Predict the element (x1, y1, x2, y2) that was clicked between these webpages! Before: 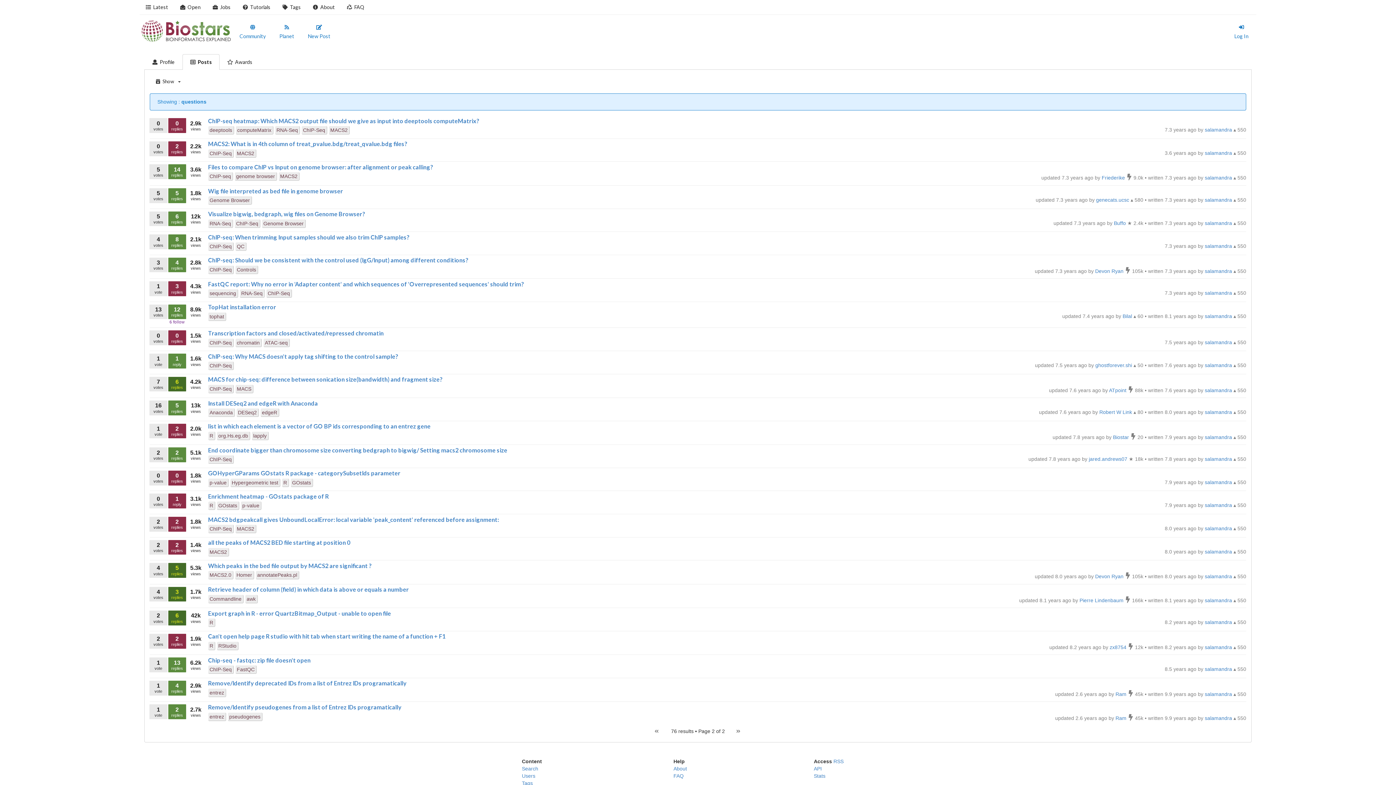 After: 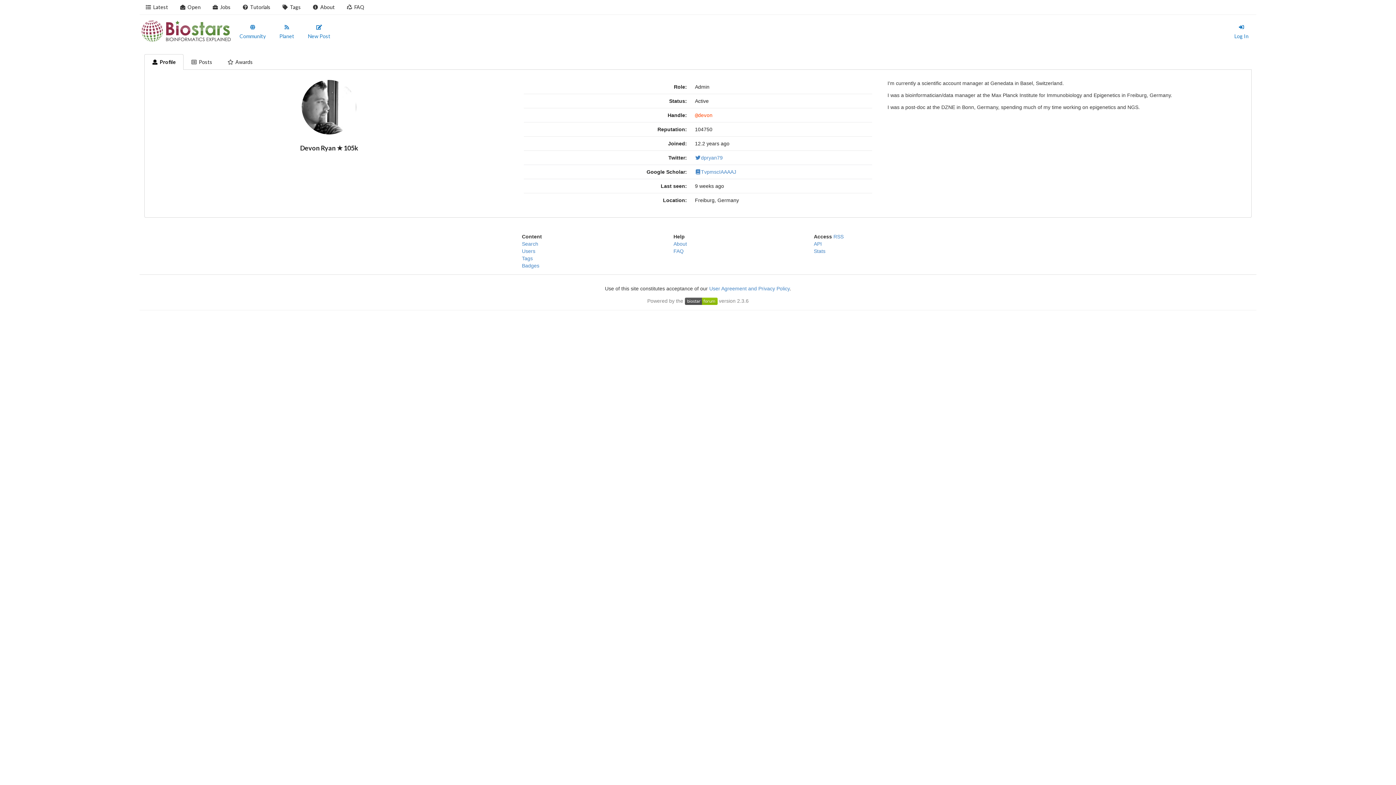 Action: label: Devon Ryan  bbox: (1095, 268, 1125, 274)